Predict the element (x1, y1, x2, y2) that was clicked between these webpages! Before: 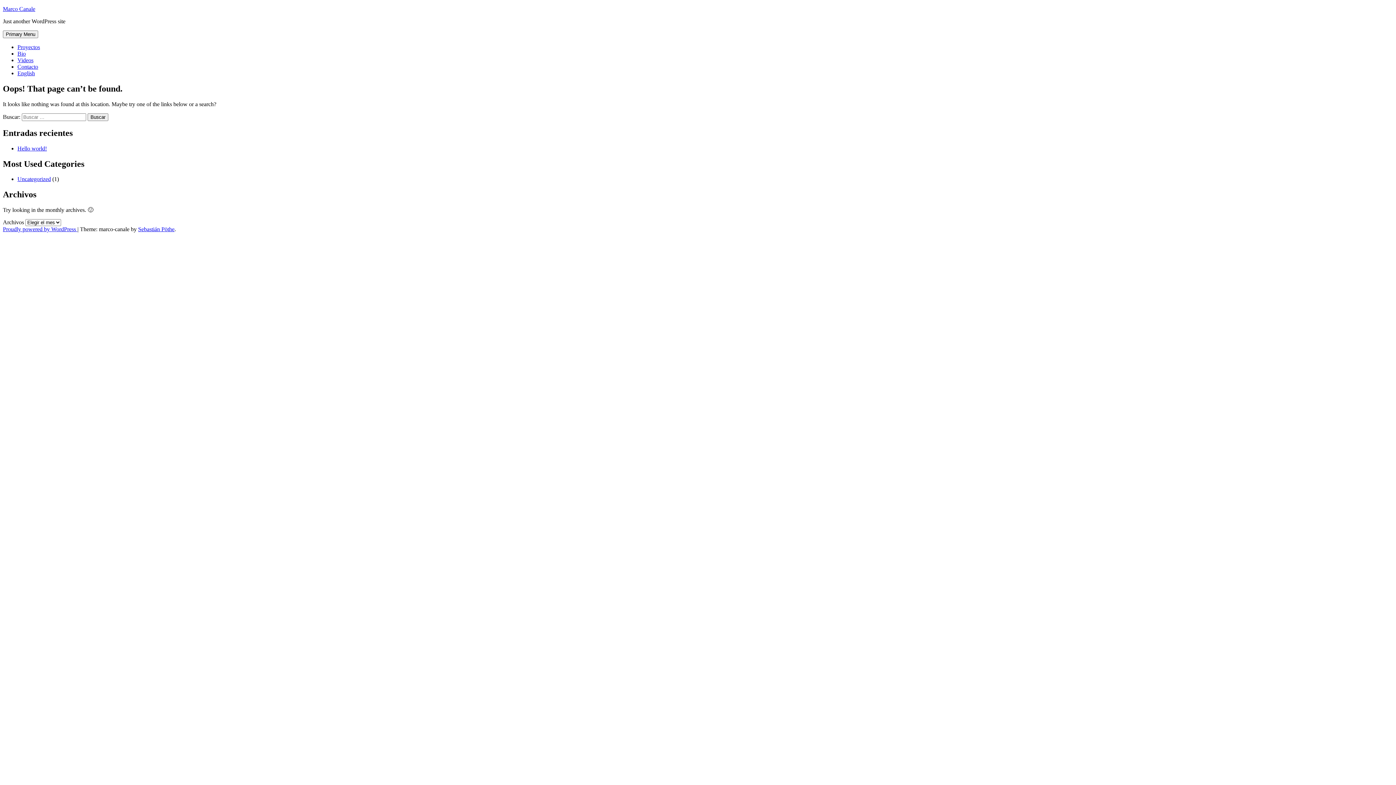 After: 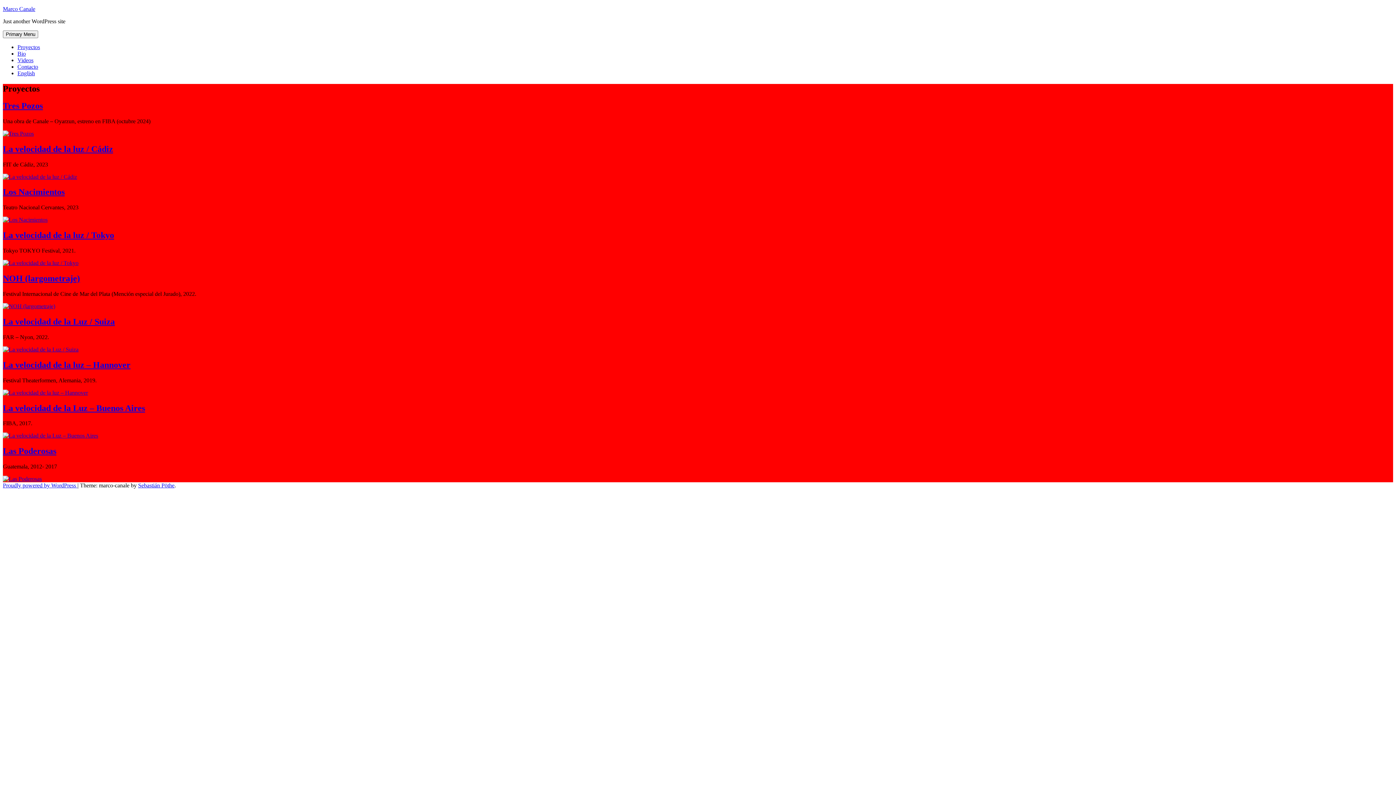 Action: bbox: (17, 44, 40, 50) label: Proyectos